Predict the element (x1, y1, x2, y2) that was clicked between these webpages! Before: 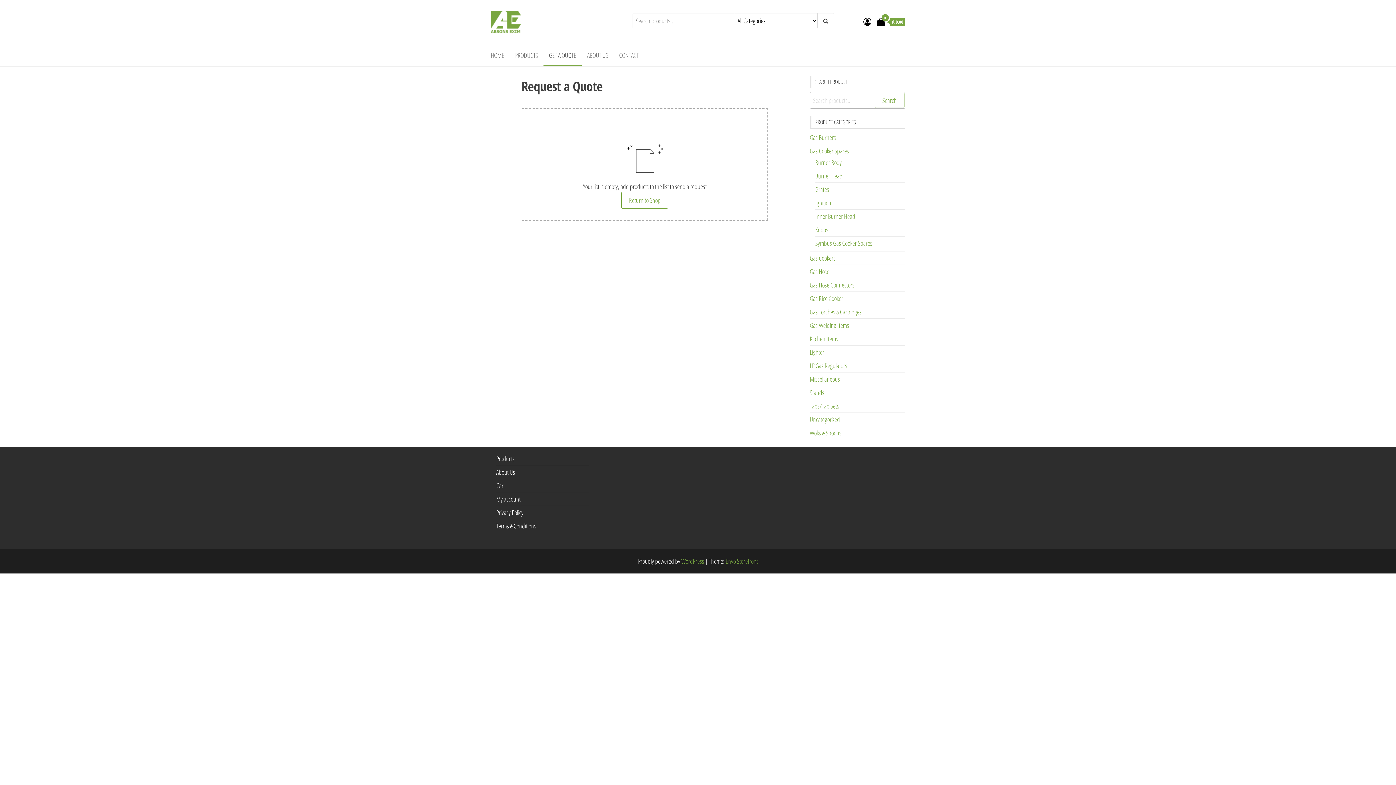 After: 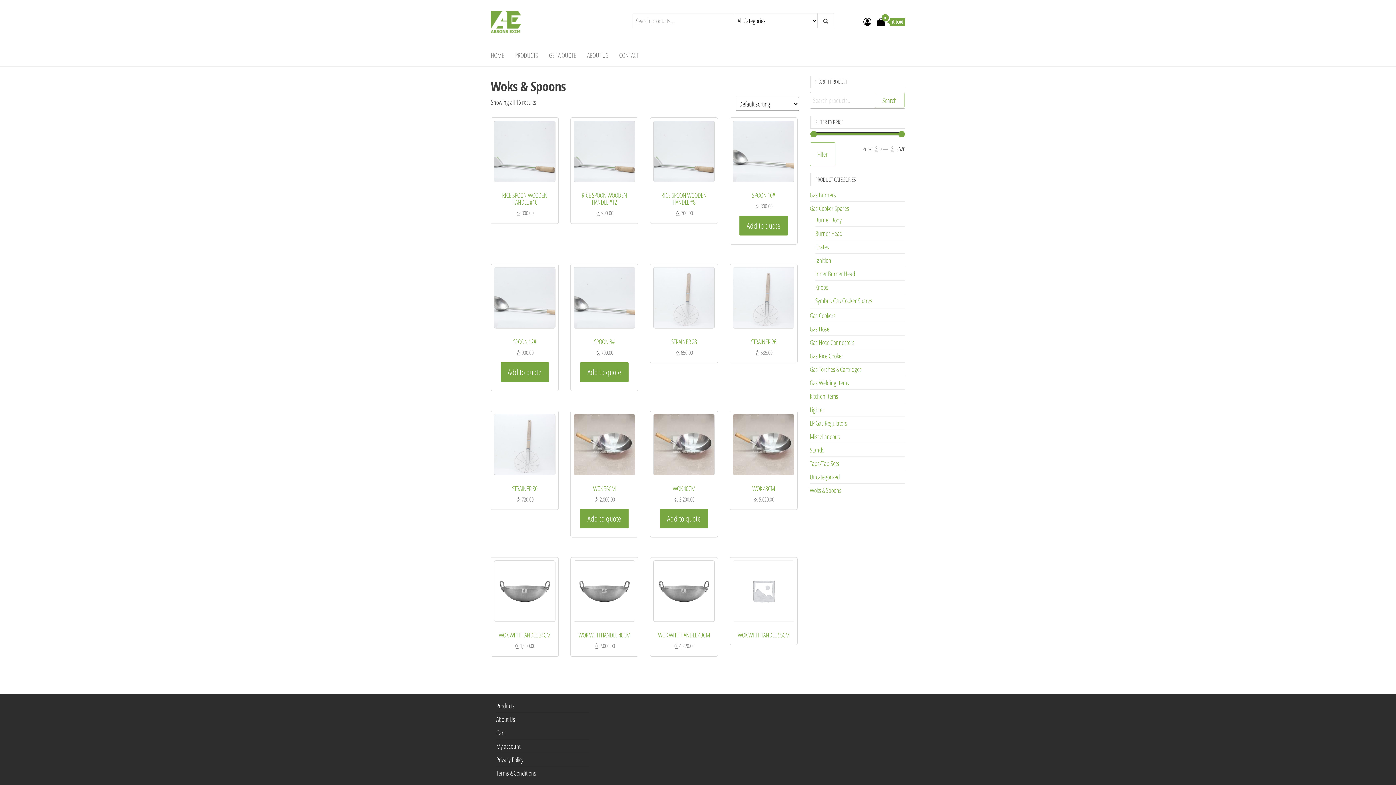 Action: bbox: (810, 428, 841, 437) label: Woks & Spoons